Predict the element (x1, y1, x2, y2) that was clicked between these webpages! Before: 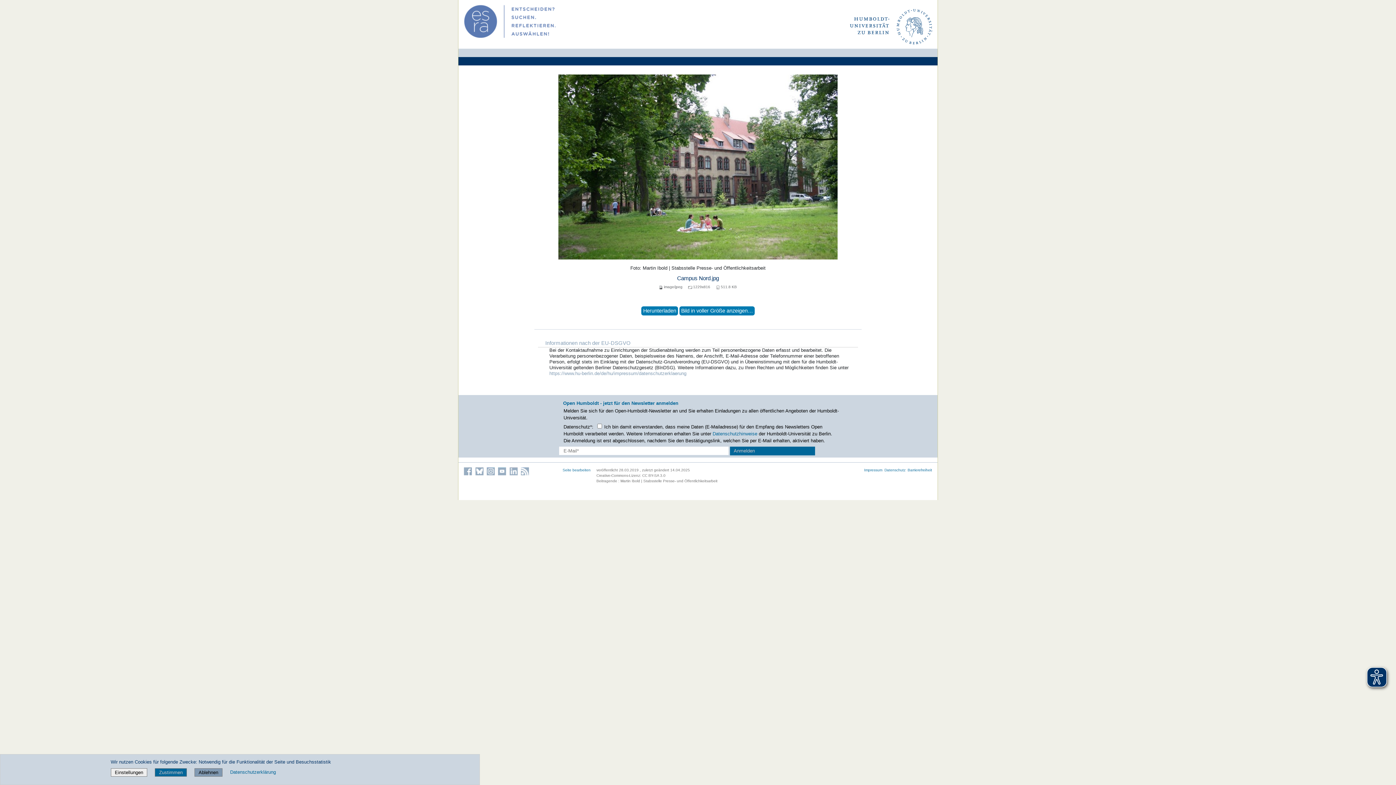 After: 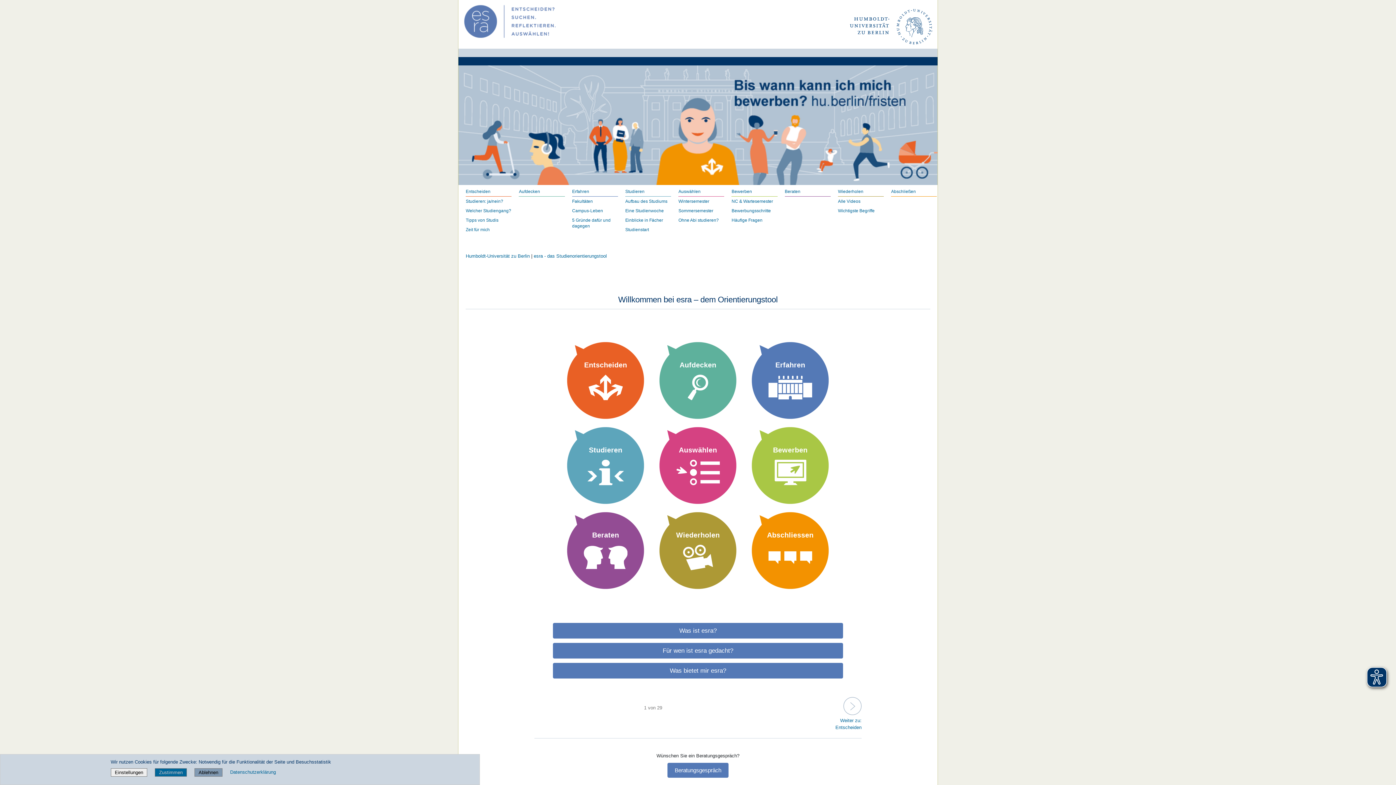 Action: bbox: (460, 18, 591, 23)